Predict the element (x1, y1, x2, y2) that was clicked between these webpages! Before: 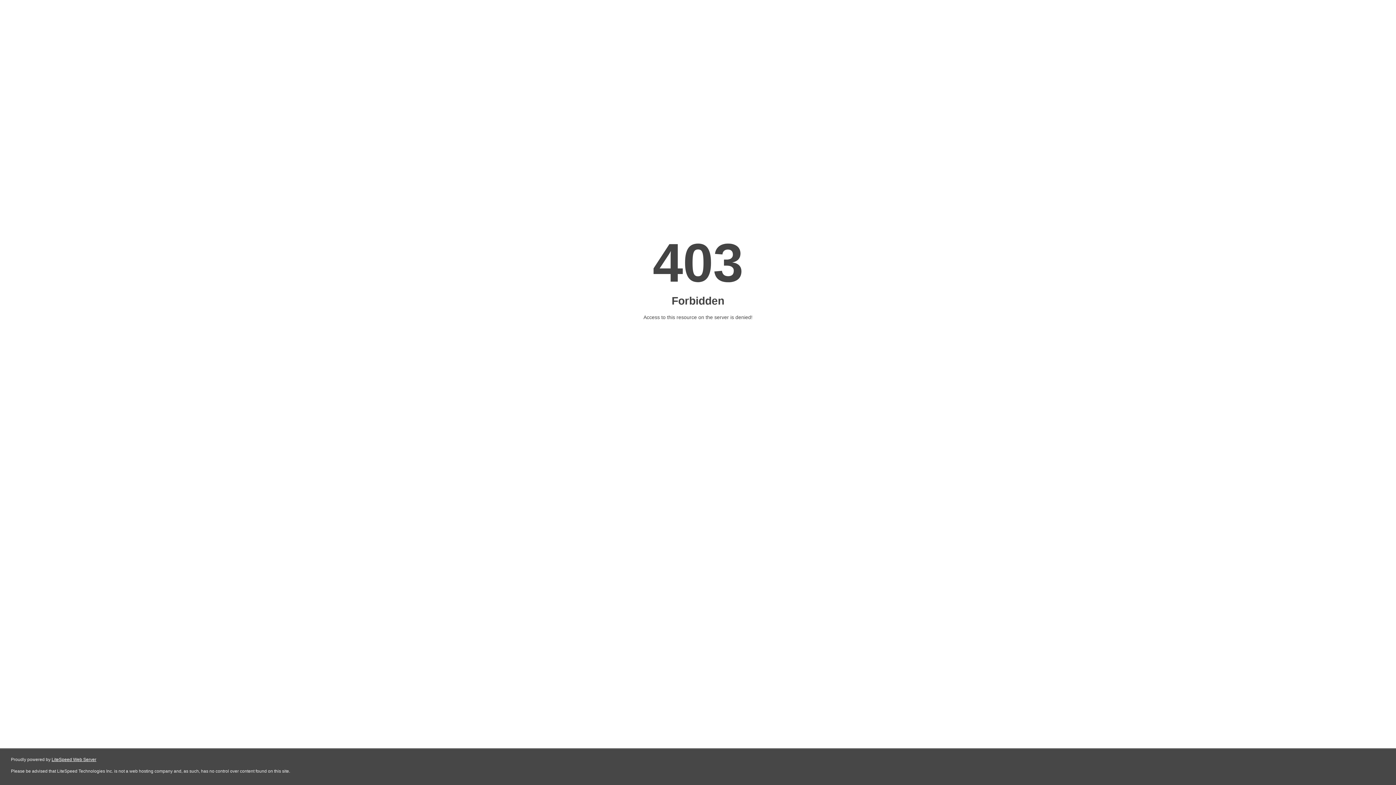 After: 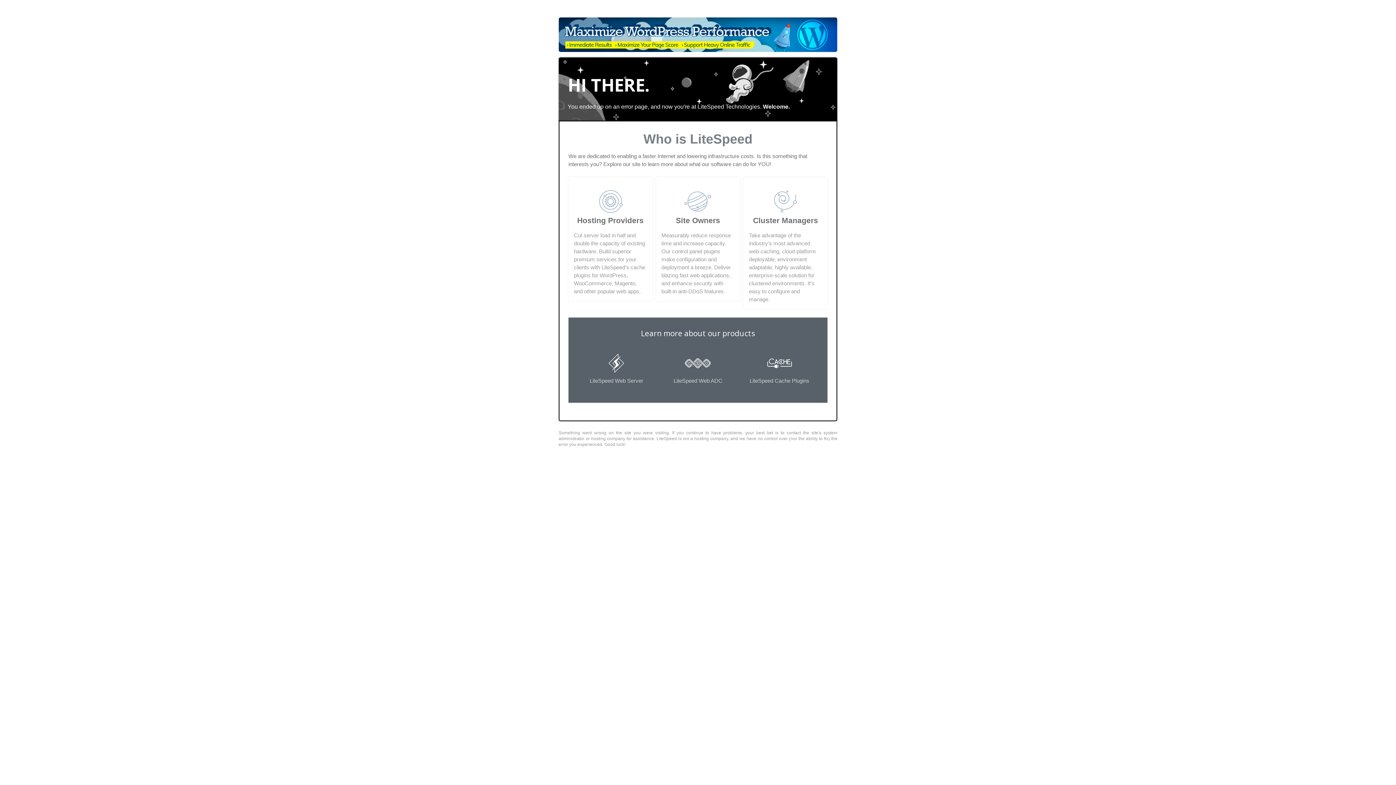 Action: bbox: (51, 757, 96, 762) label: LiteSpeed Web Server